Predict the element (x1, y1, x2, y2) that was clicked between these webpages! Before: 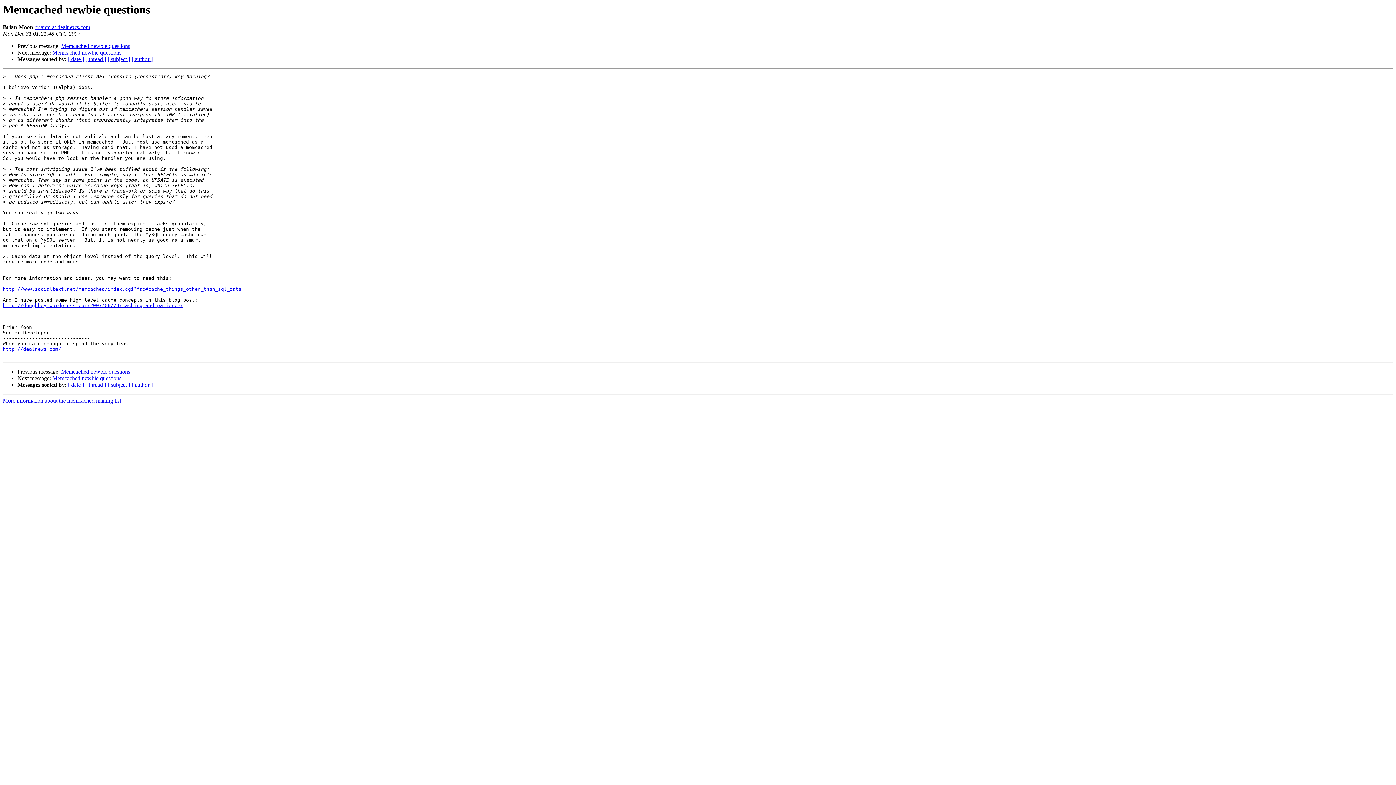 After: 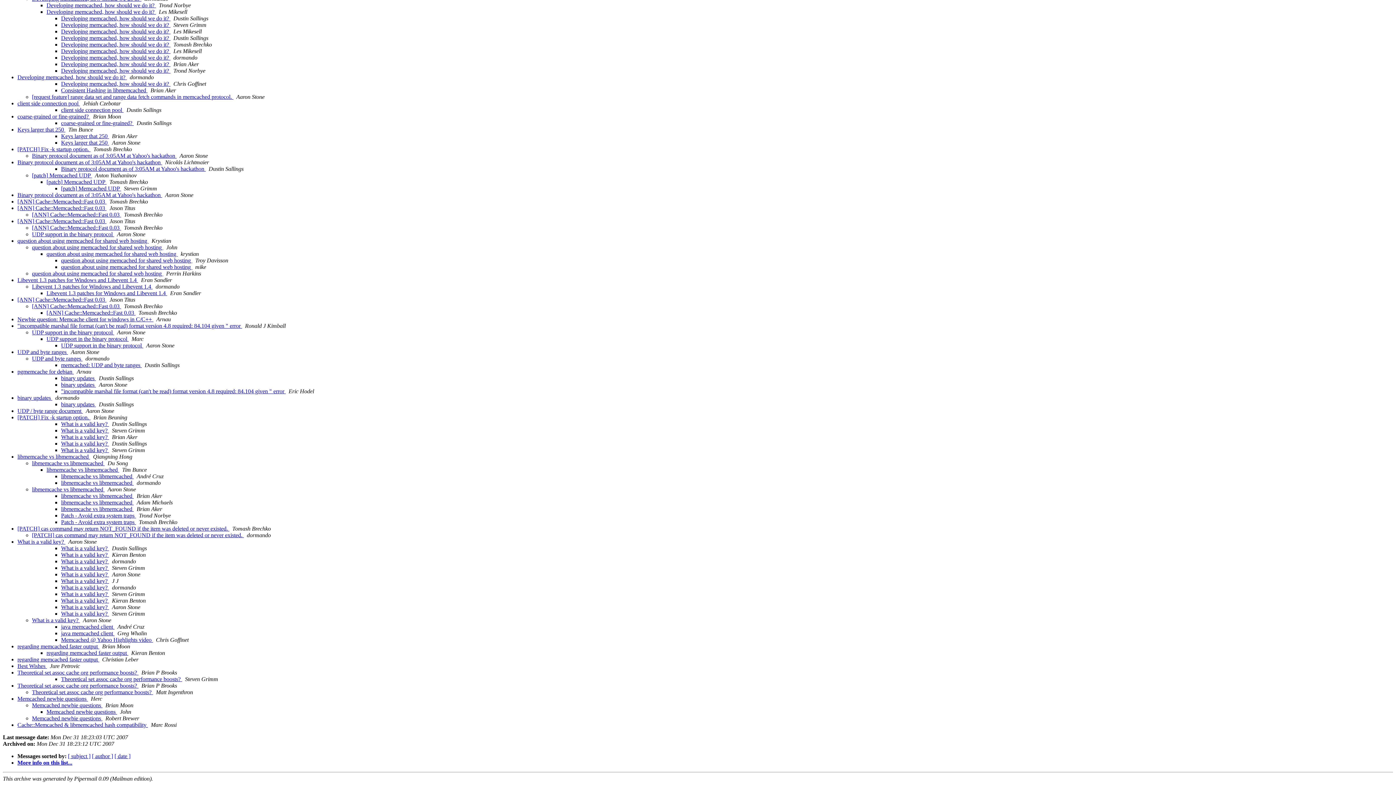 Action: label: [ thread ] bbox: (85, 381, 106, 388)